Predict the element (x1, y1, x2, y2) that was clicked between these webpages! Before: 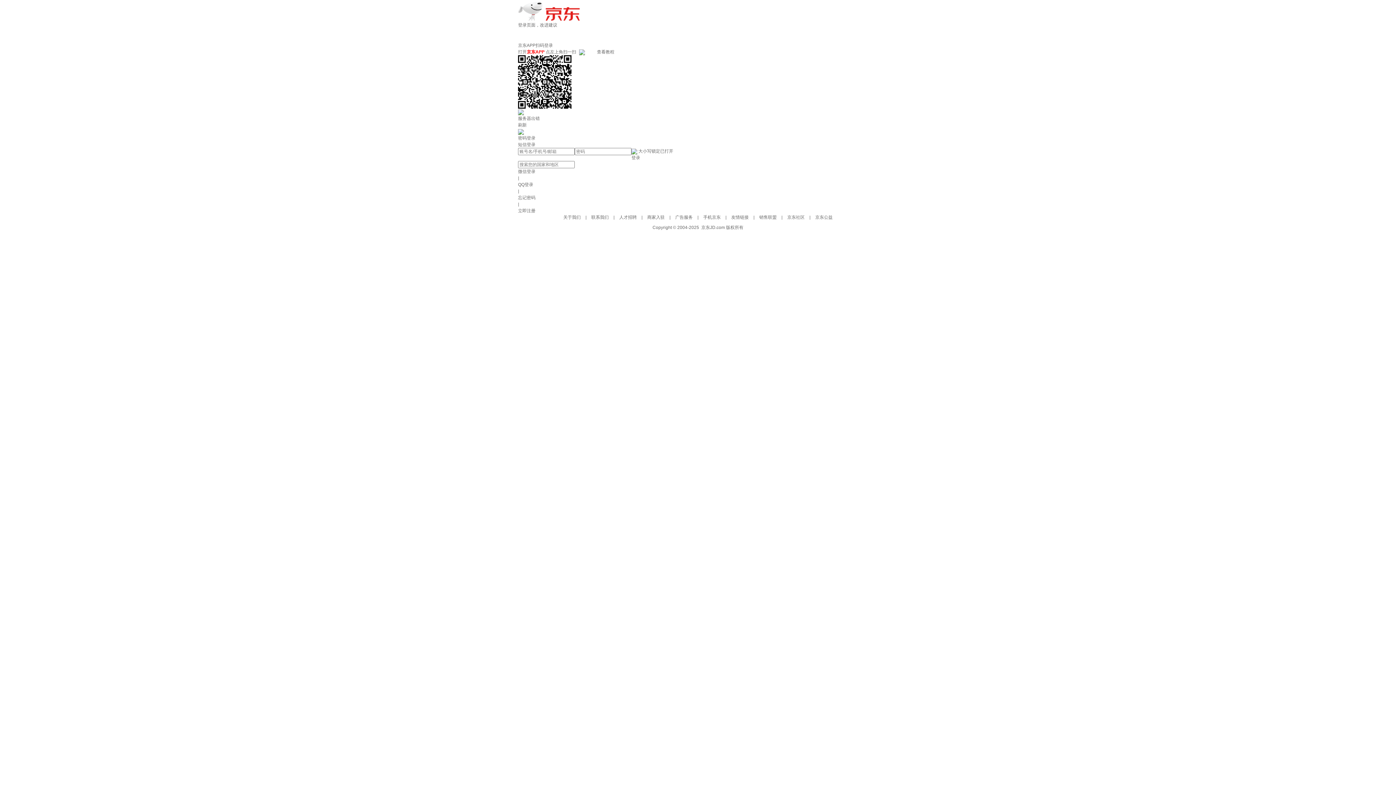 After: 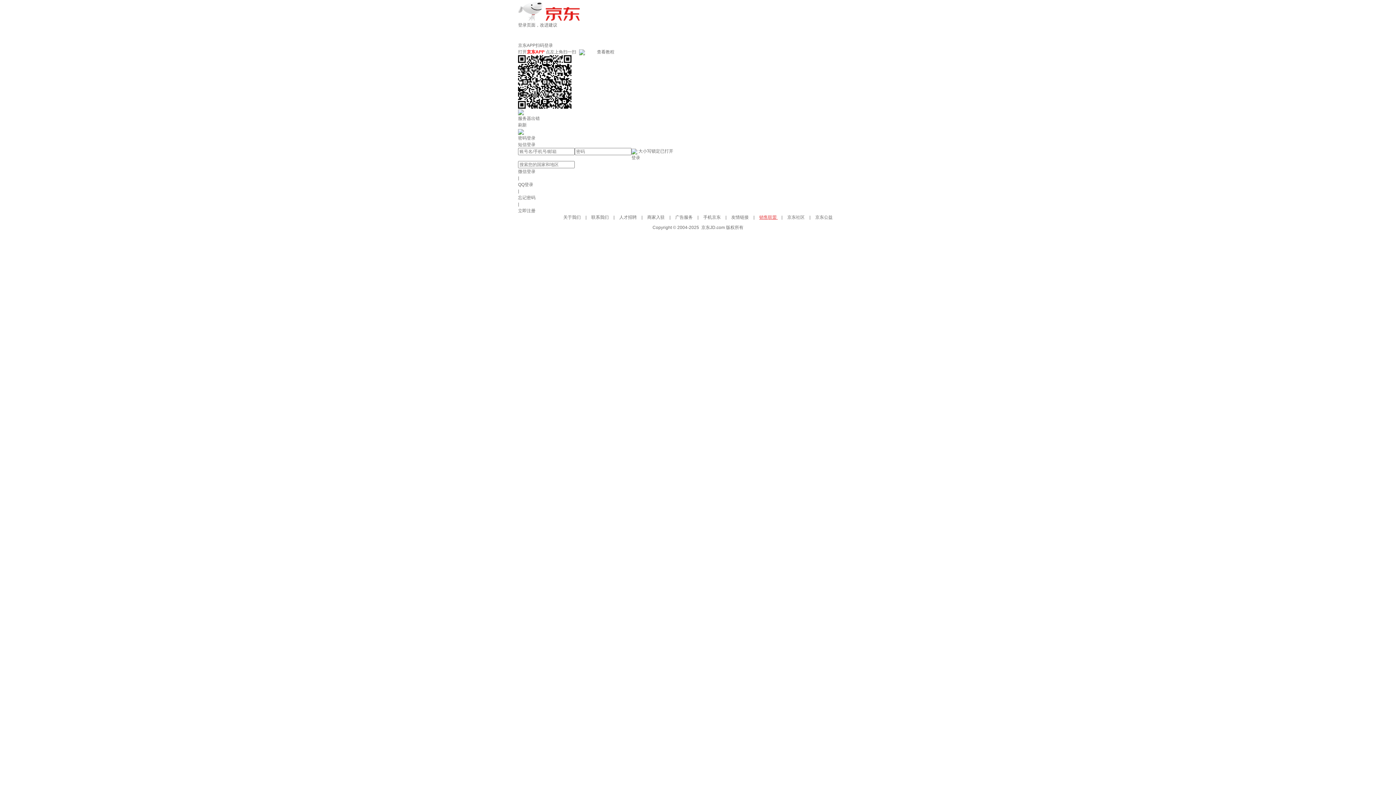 Action: label: 销售联盟  bbox: (759, 214, 778, 220)